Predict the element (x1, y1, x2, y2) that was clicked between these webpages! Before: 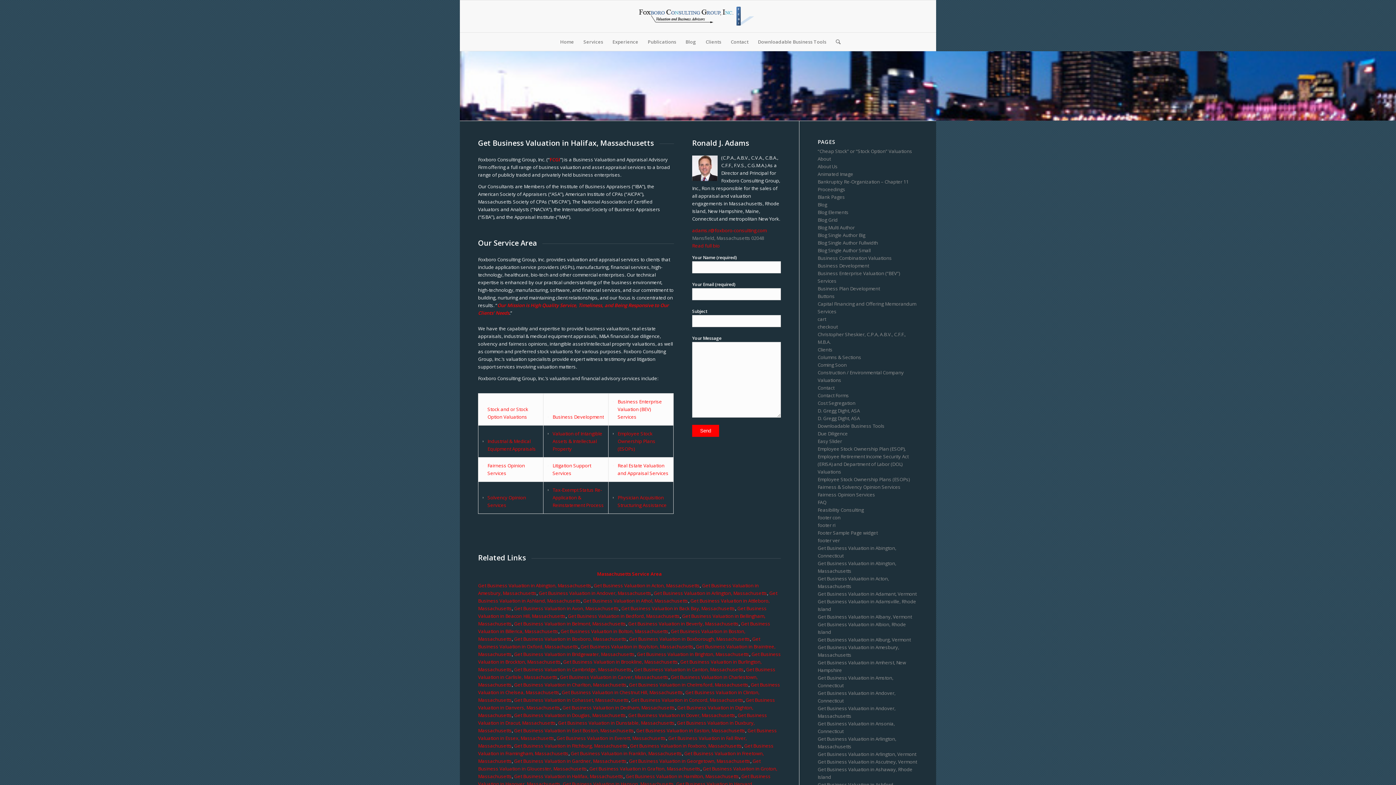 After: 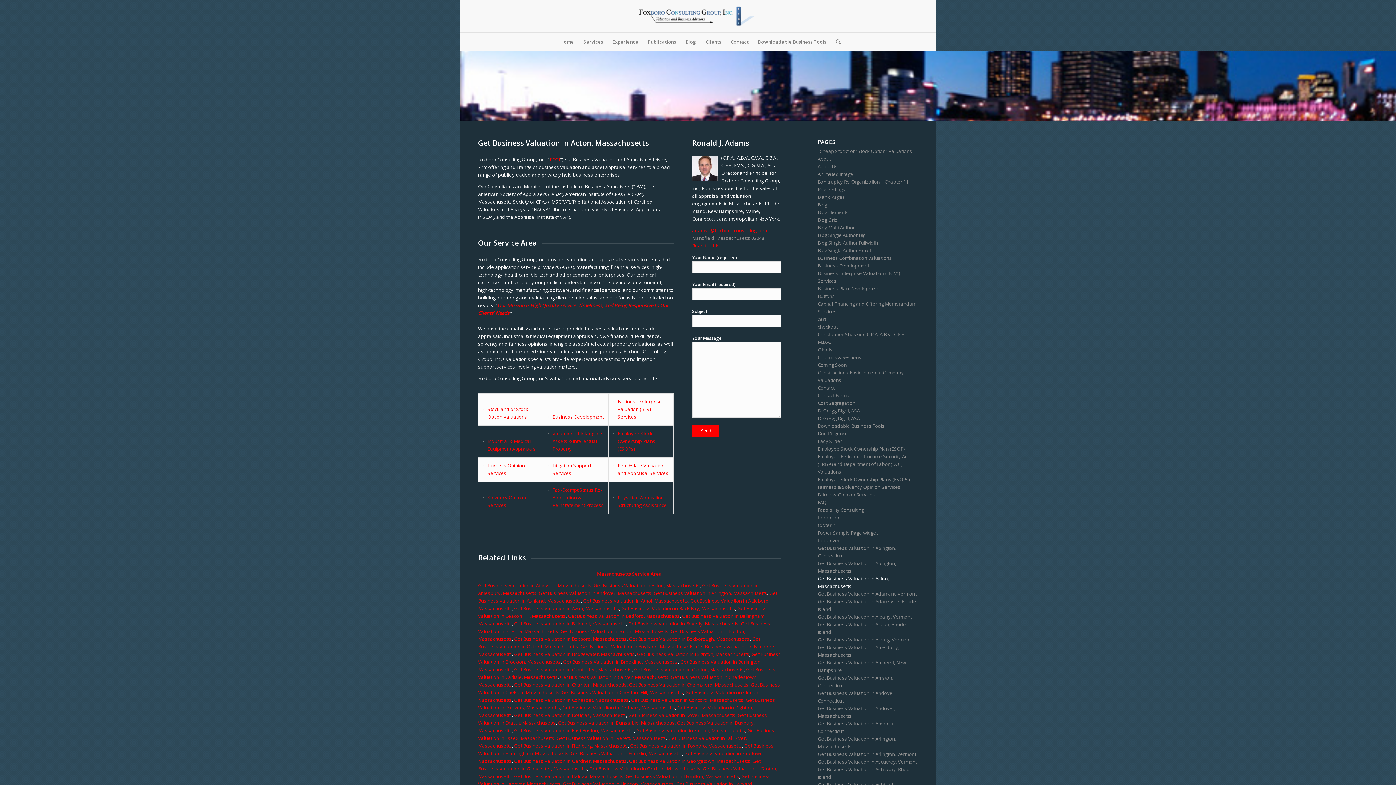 Action: bbox: (593, 582, 700, 589) label: Get Business Valuation in Acton, Massachusetts